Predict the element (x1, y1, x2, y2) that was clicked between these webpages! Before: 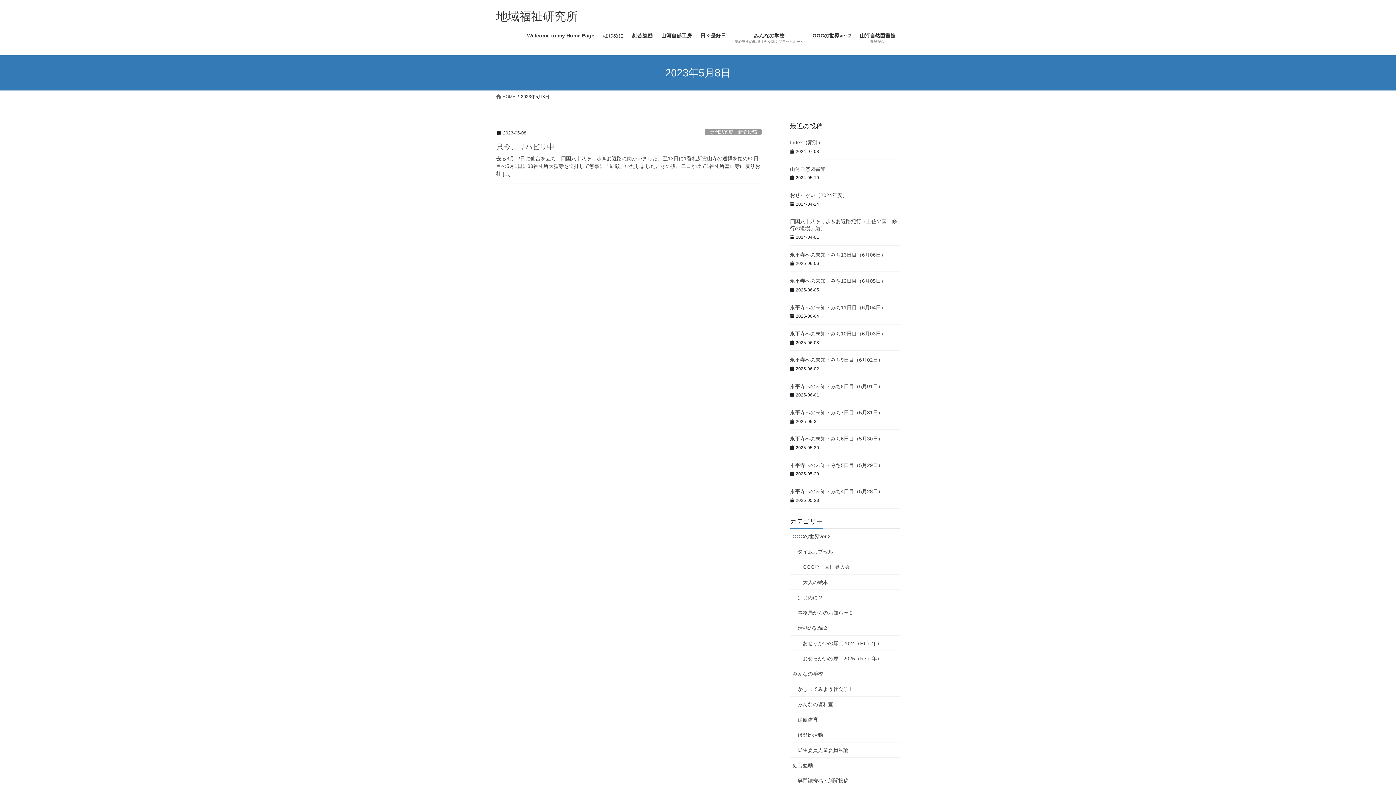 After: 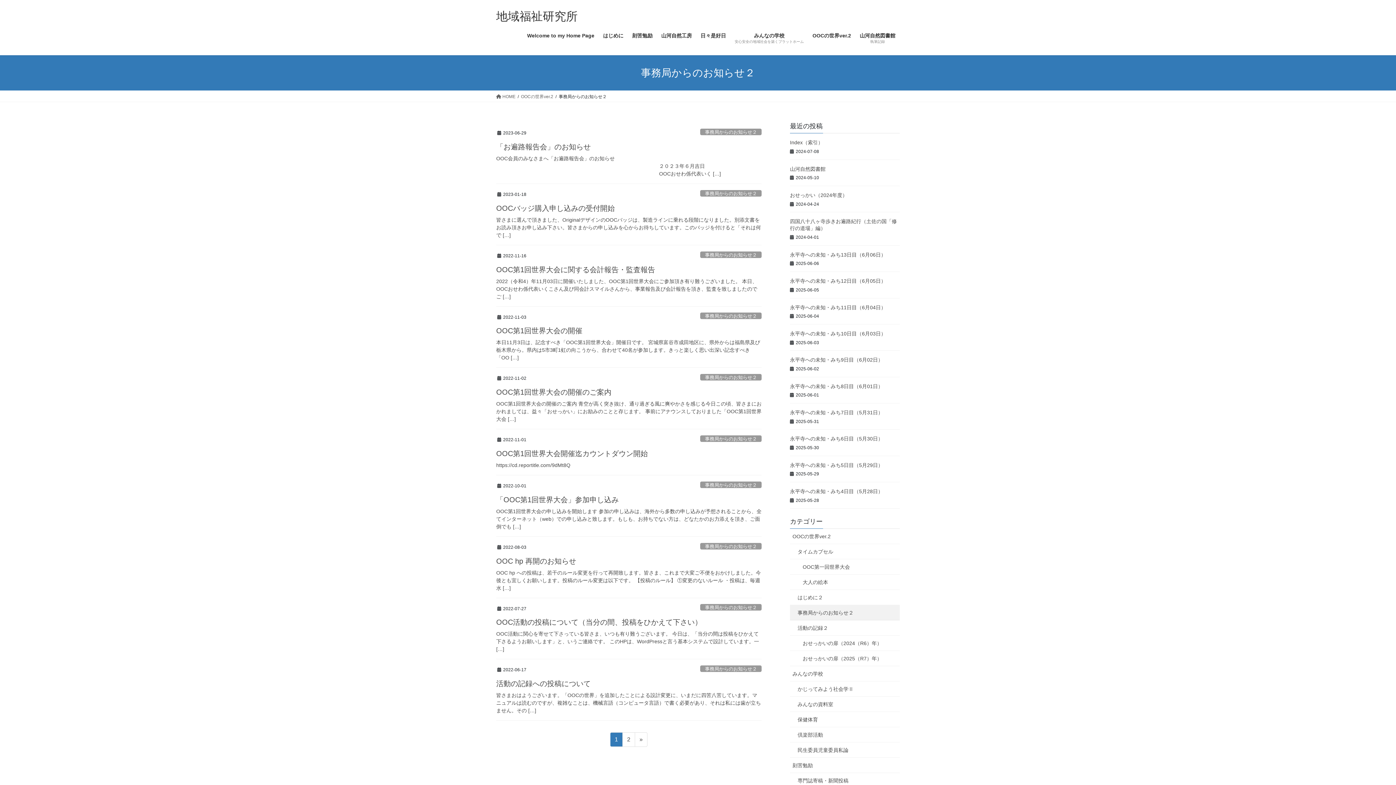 Action: bbox: (790, 605, 900, 620) label: 事務局からのお知らせ２